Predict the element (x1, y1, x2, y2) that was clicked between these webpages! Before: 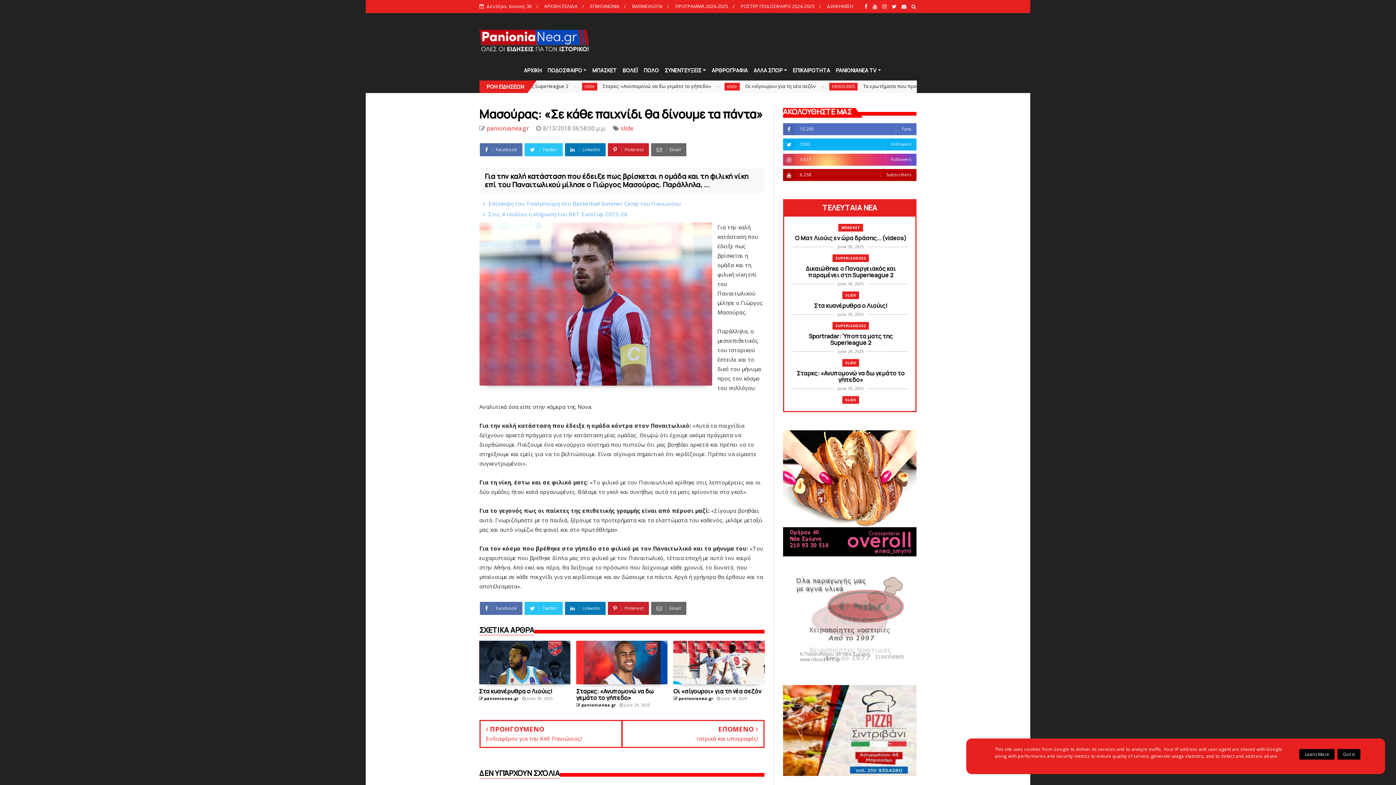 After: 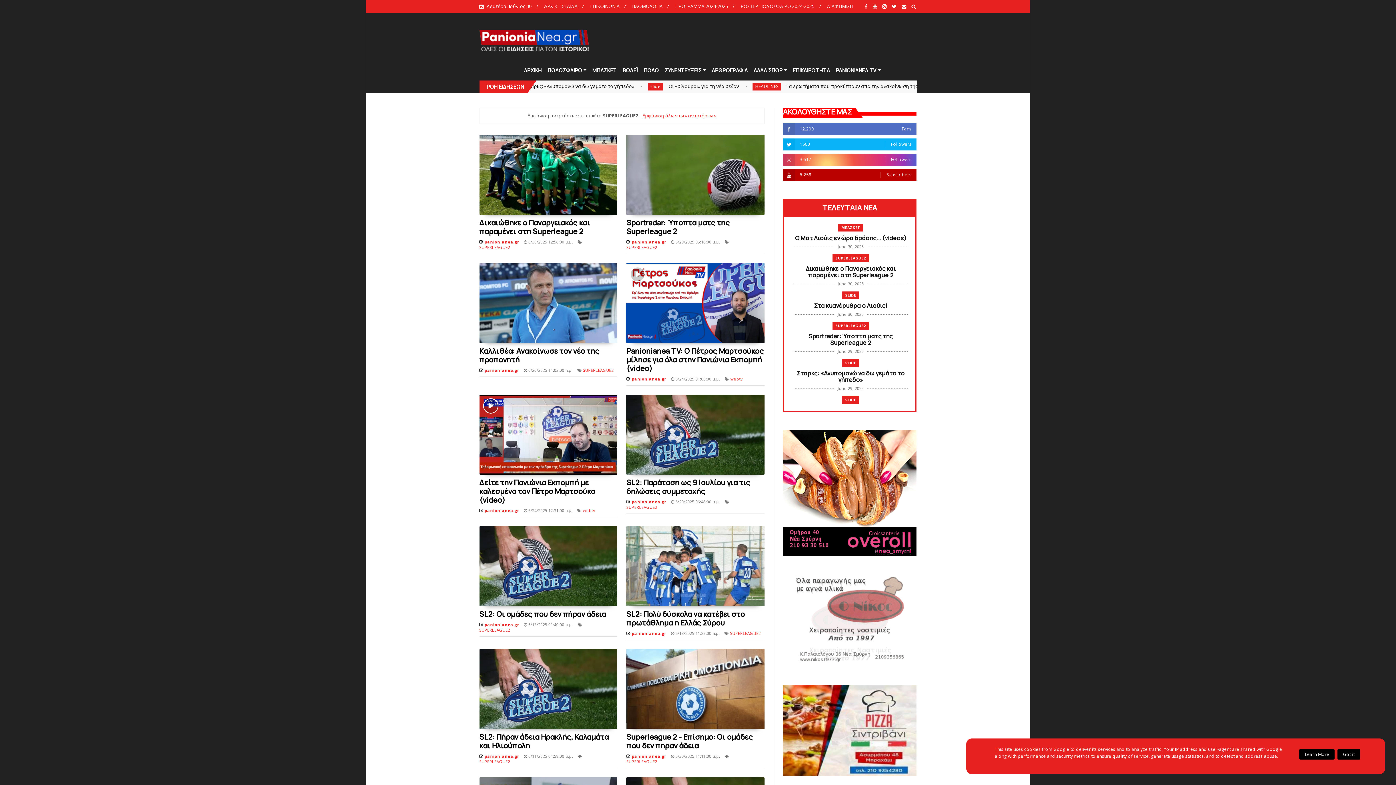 Action: bbox: (832, 322, 869, 329) label: SUPERLEAGUE2